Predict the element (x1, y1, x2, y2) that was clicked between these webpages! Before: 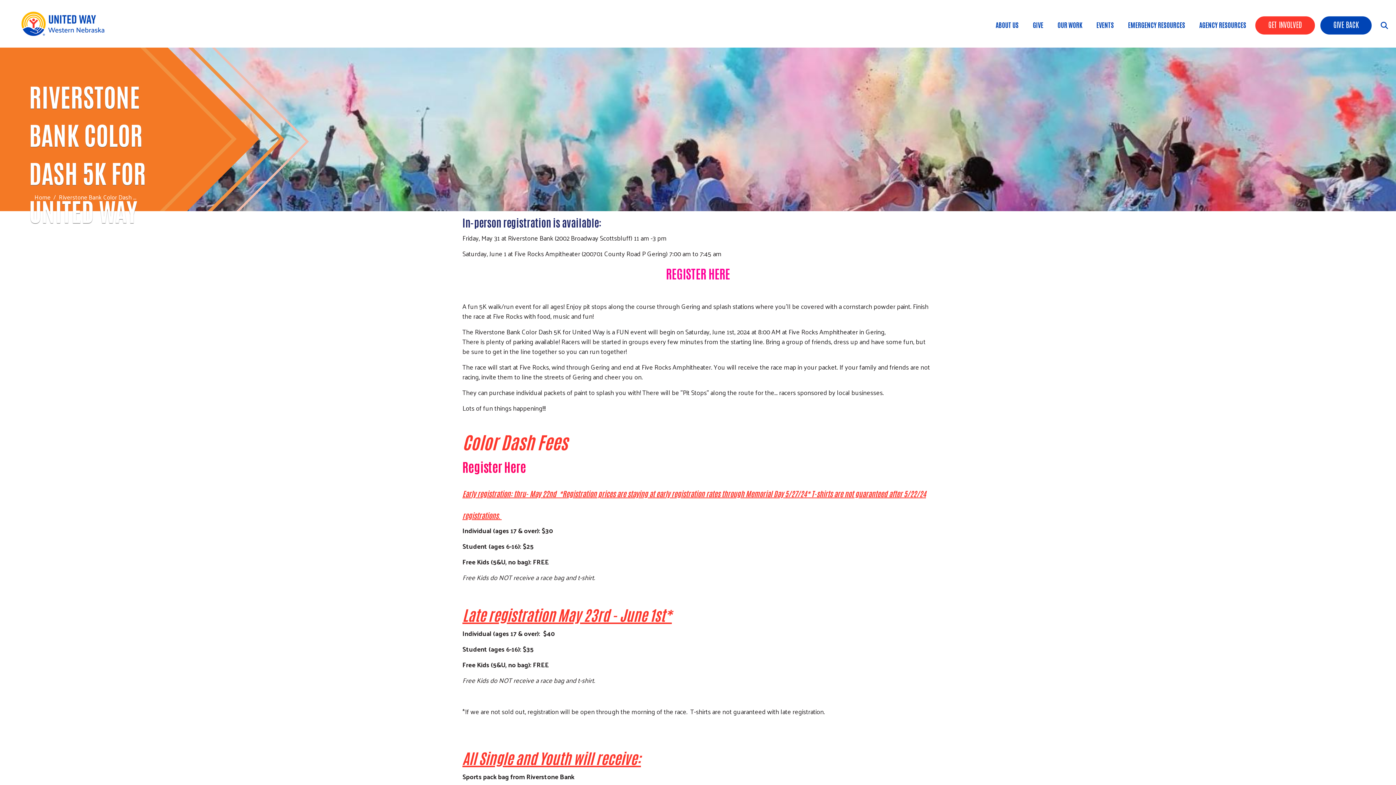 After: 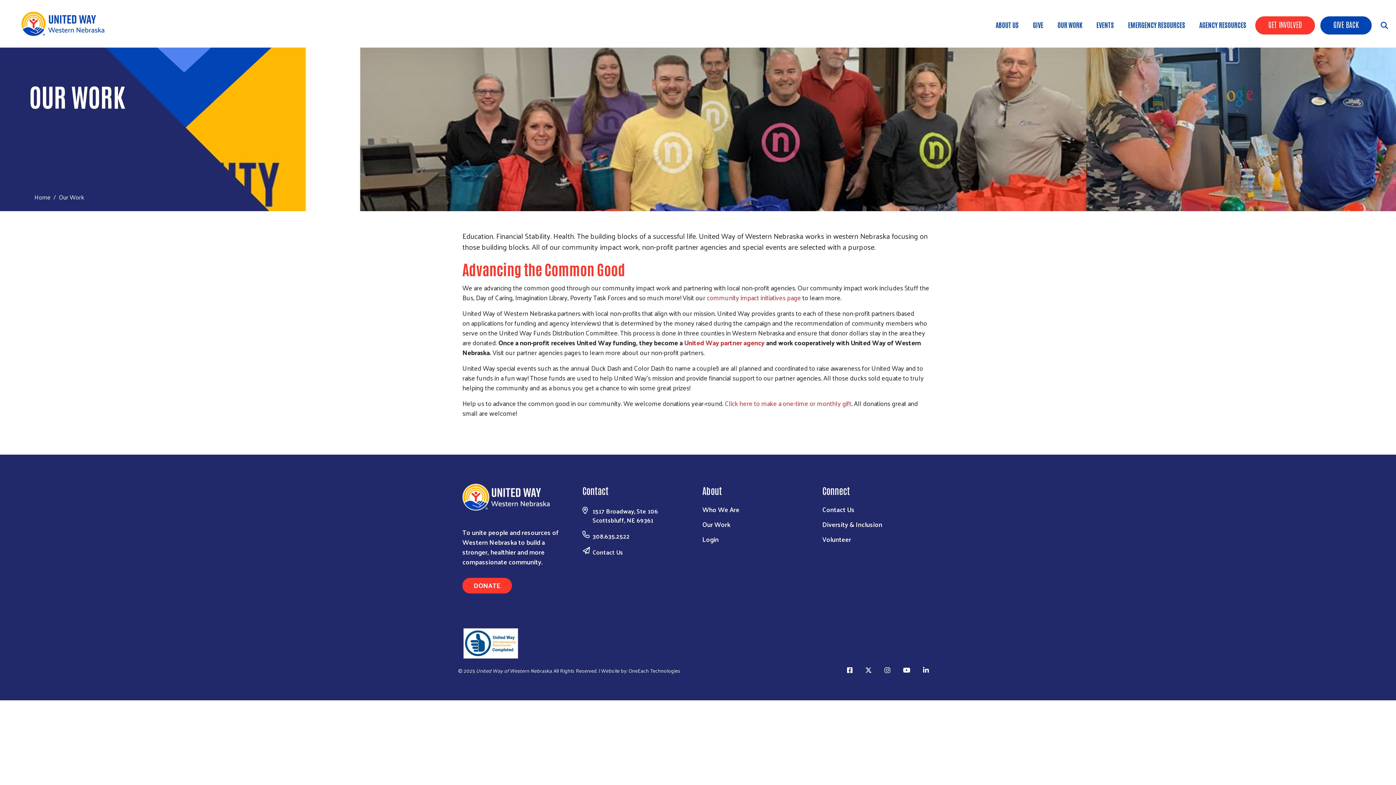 Action: label: OUR WORK bbox: (1054, 16, 1086, 45)